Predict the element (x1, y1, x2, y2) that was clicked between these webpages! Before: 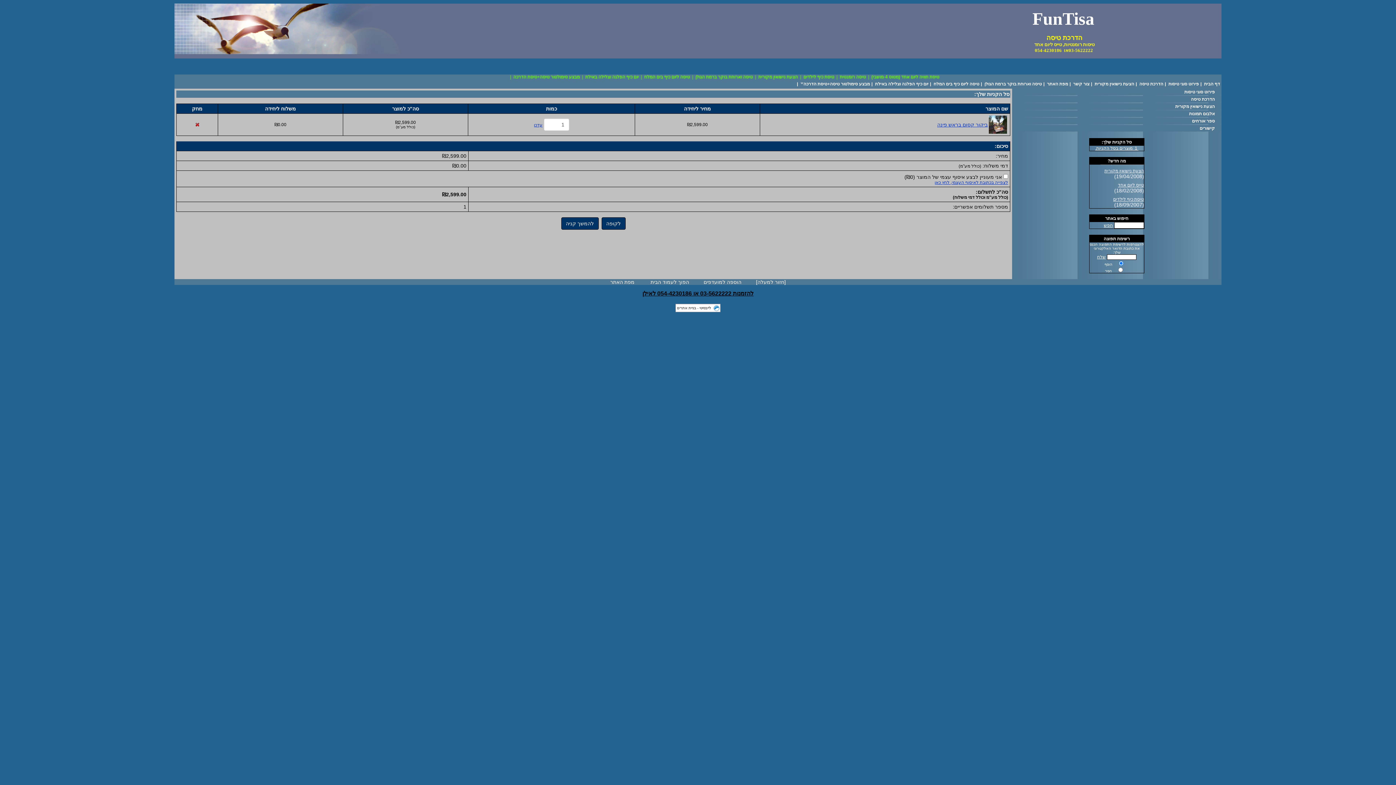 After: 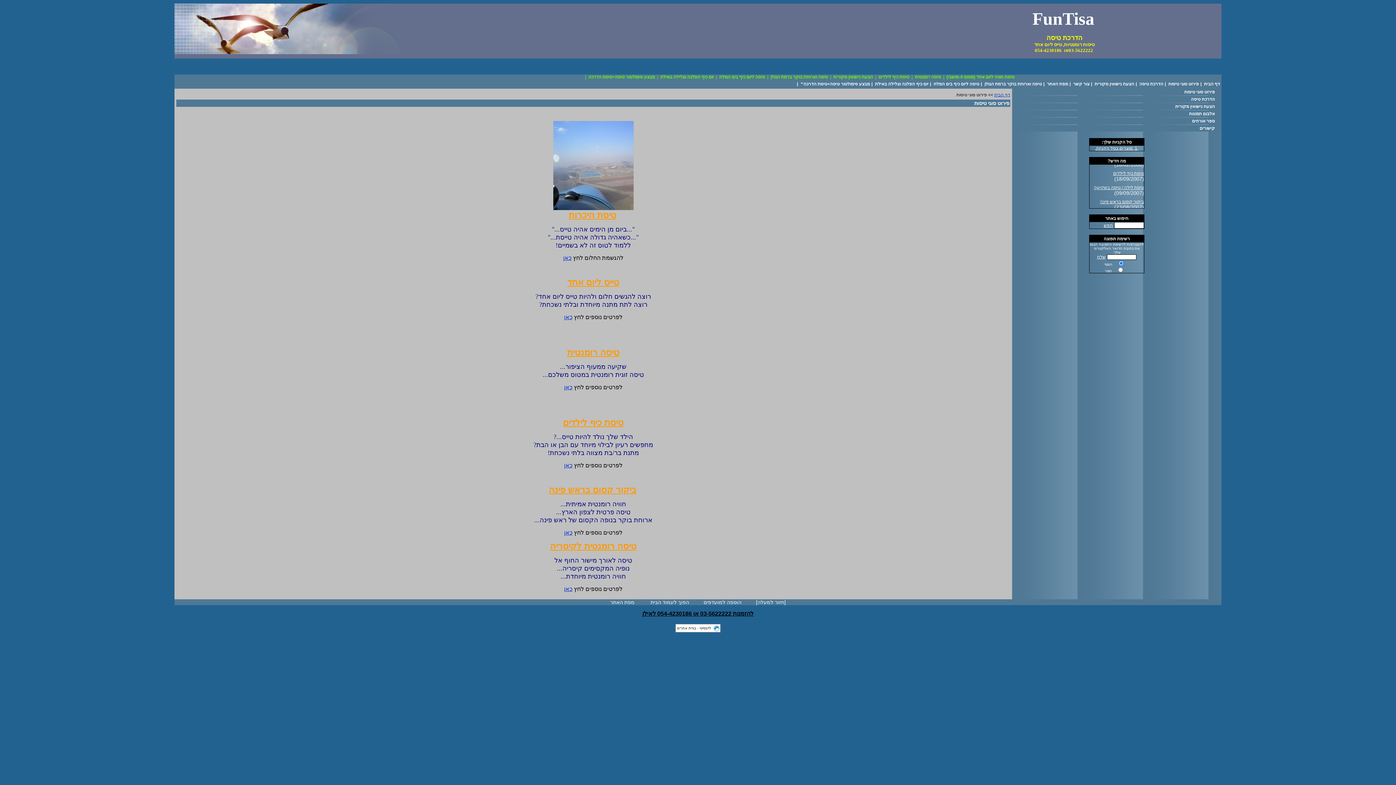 Action: bbox: (1168, 81, 1199, 86) label: פירוט סוגי טיסות